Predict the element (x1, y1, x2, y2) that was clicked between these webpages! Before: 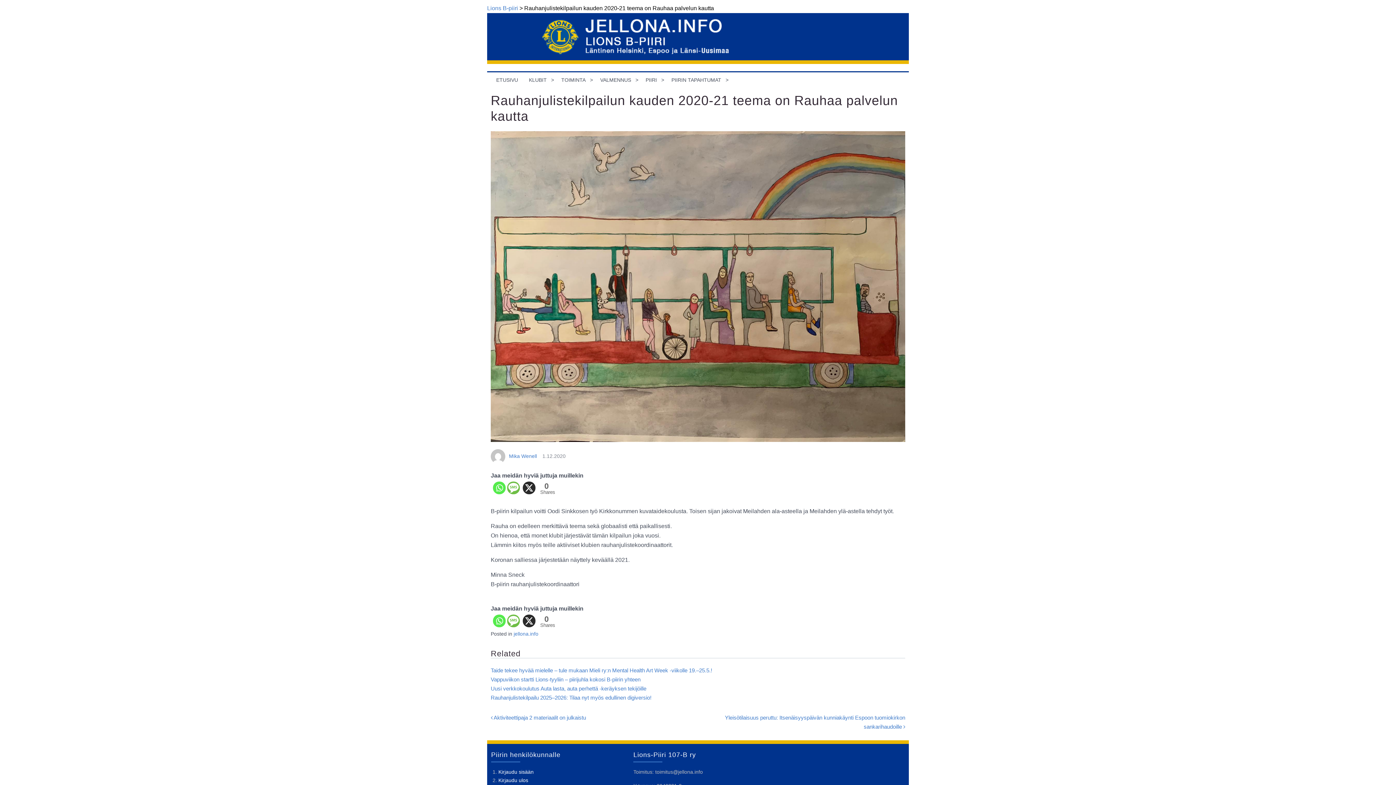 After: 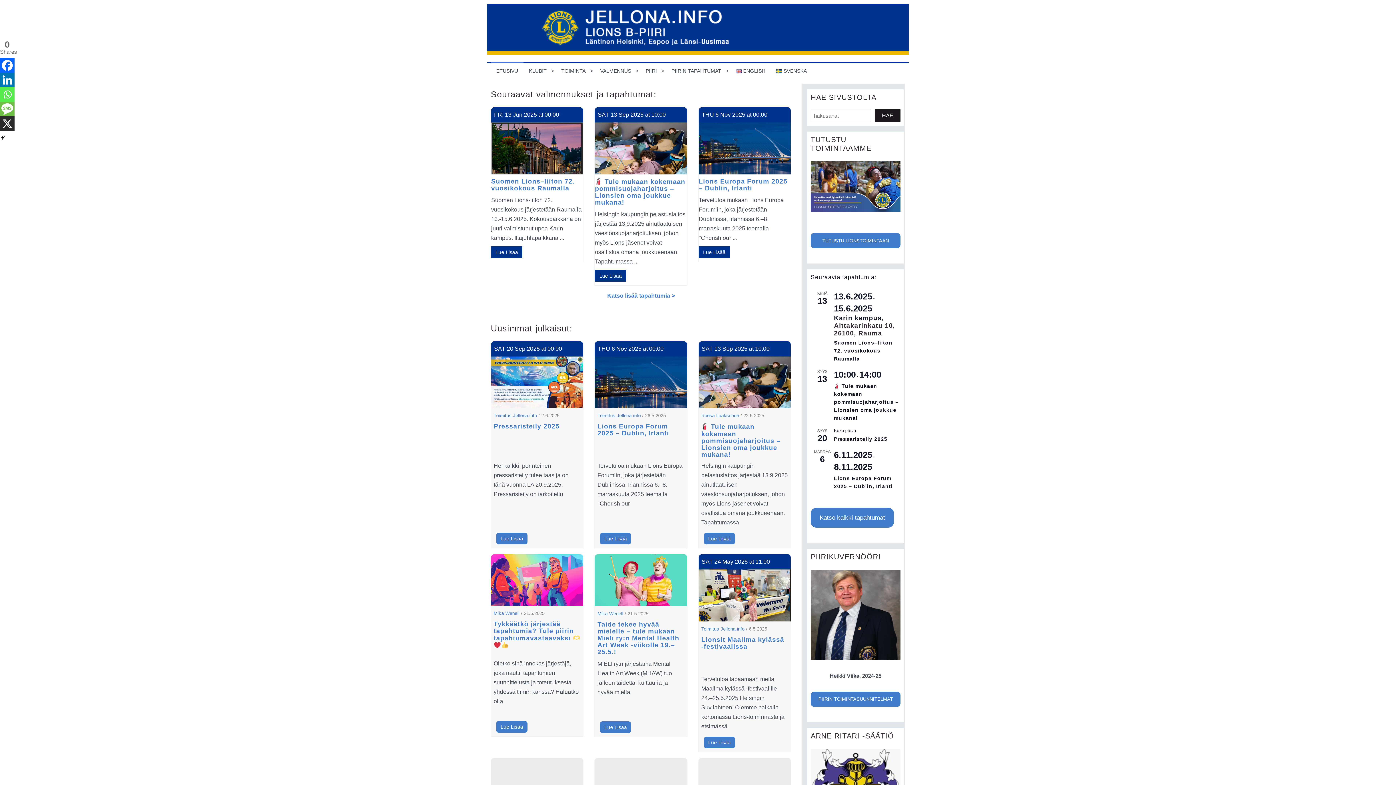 Action: bbox: (541, 33, 730, 39)